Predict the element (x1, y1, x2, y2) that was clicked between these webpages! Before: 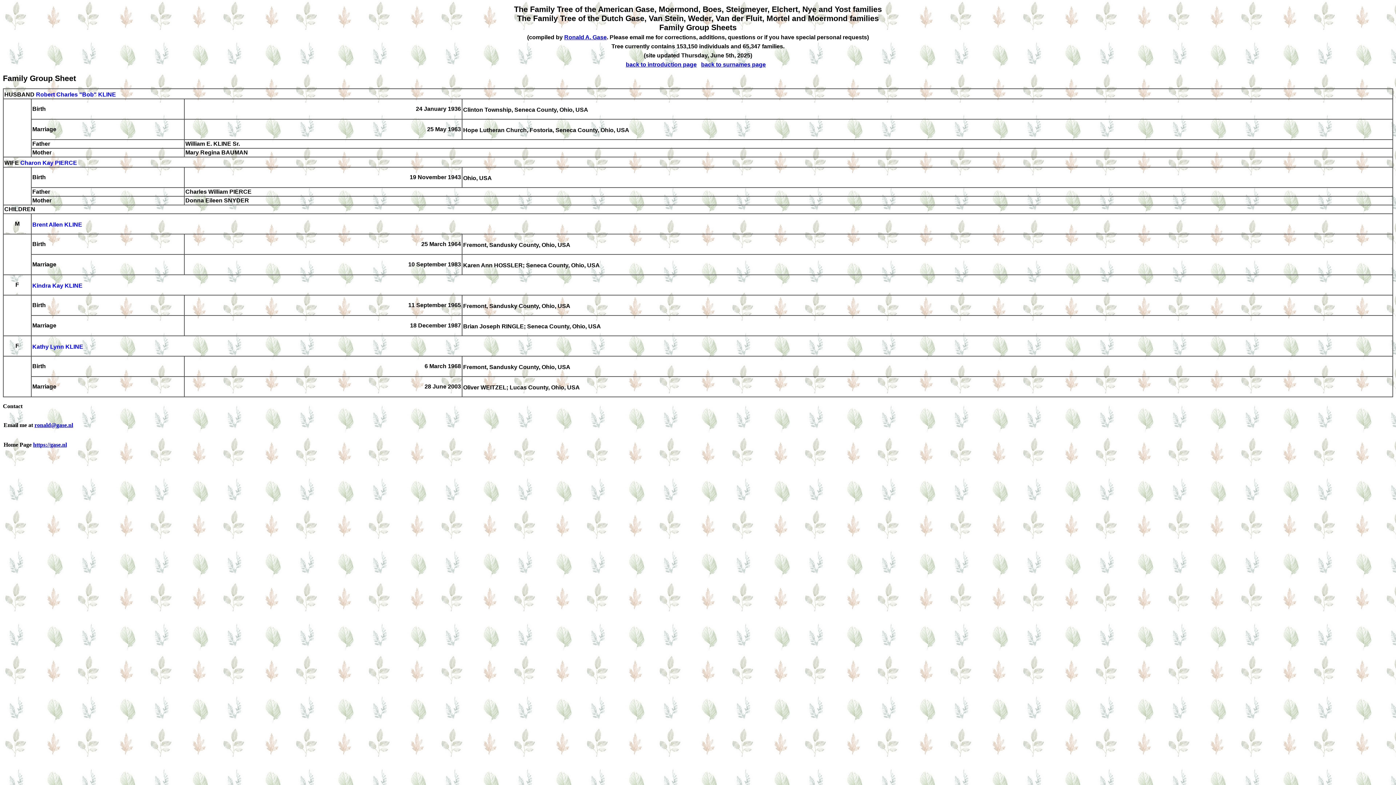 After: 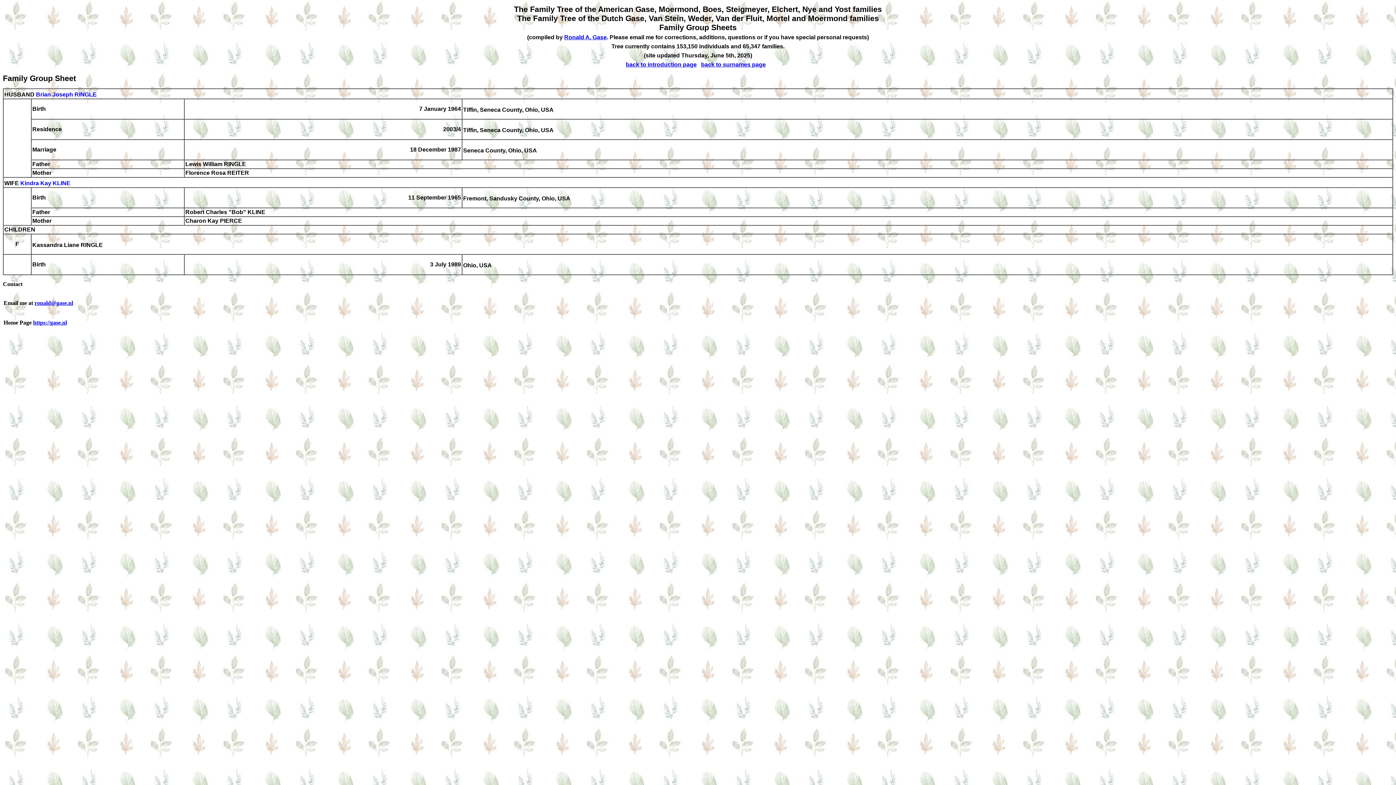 Action: bbox: (32, 282, 82, 288) label: Kindra Kay KLINE